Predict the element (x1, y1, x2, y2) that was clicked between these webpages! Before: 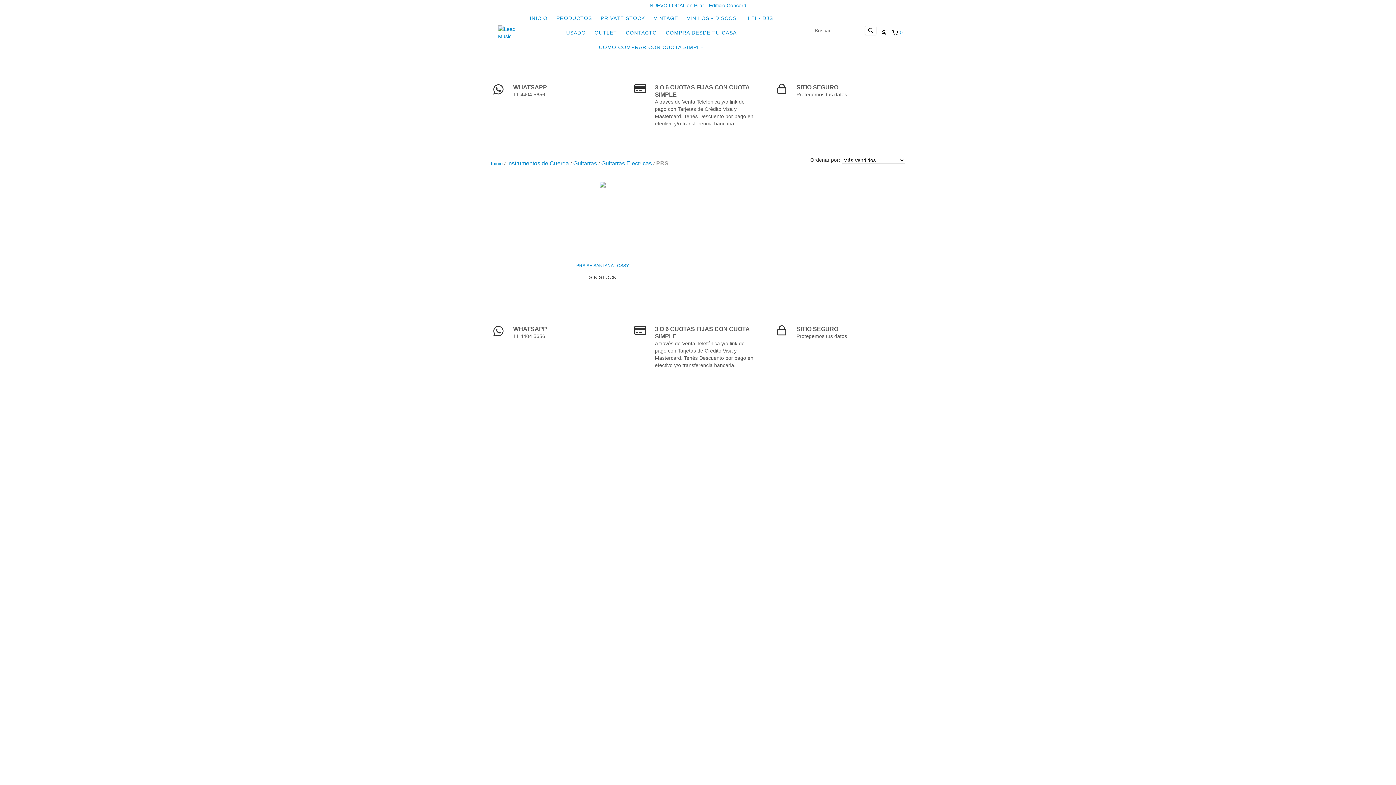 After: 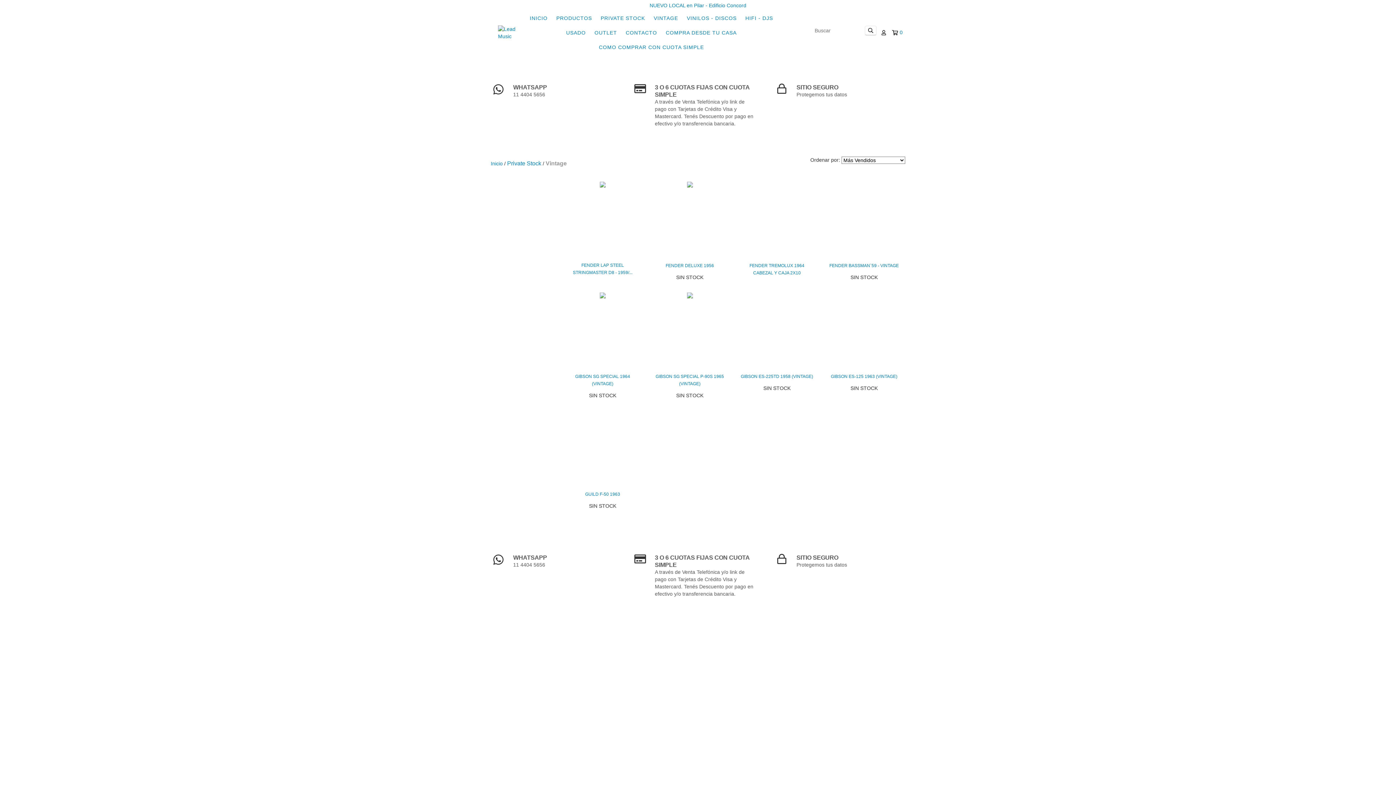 Action: label: VINTAGE bbox: (650, 10, 681, 25)